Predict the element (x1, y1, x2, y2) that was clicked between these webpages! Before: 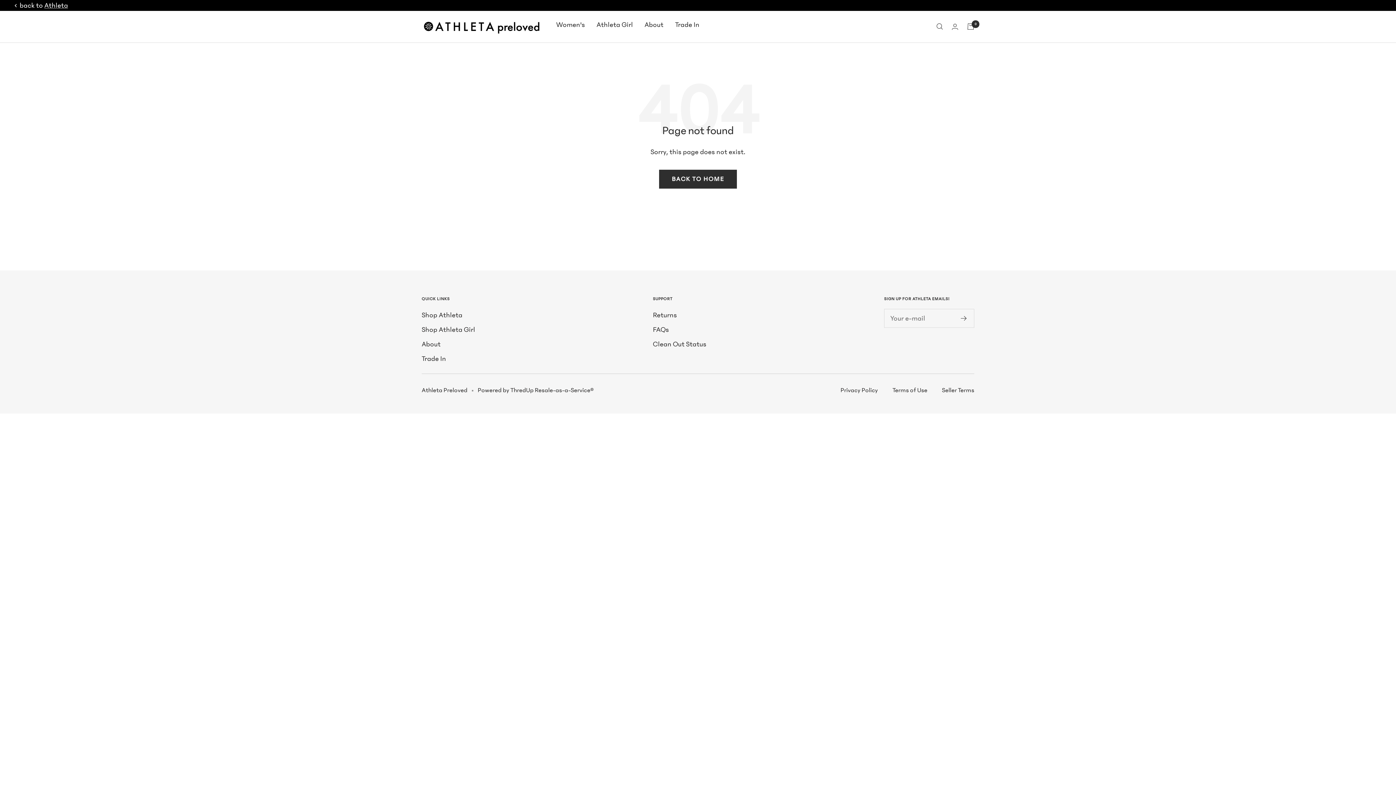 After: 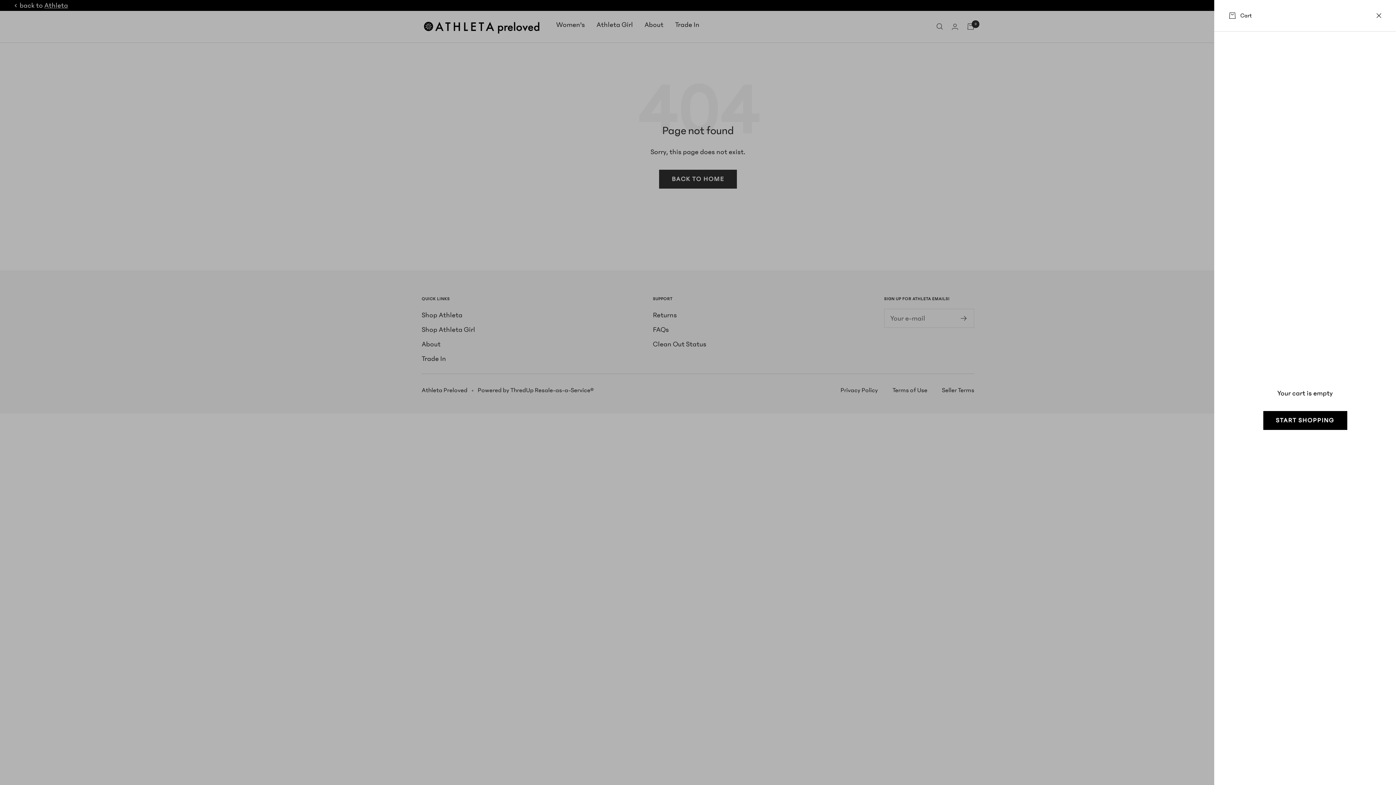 Action: label: Cart bbox: (967, 23, 974, 29)